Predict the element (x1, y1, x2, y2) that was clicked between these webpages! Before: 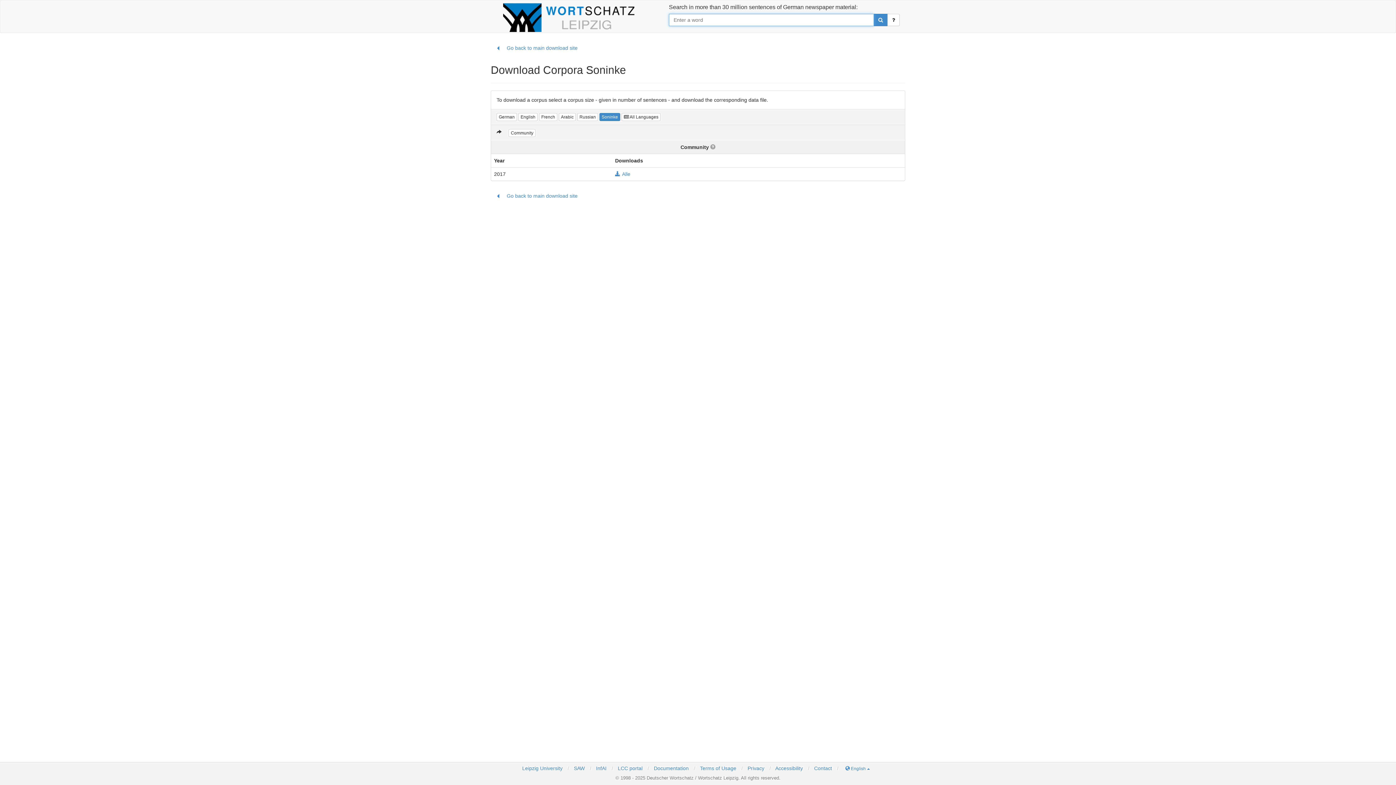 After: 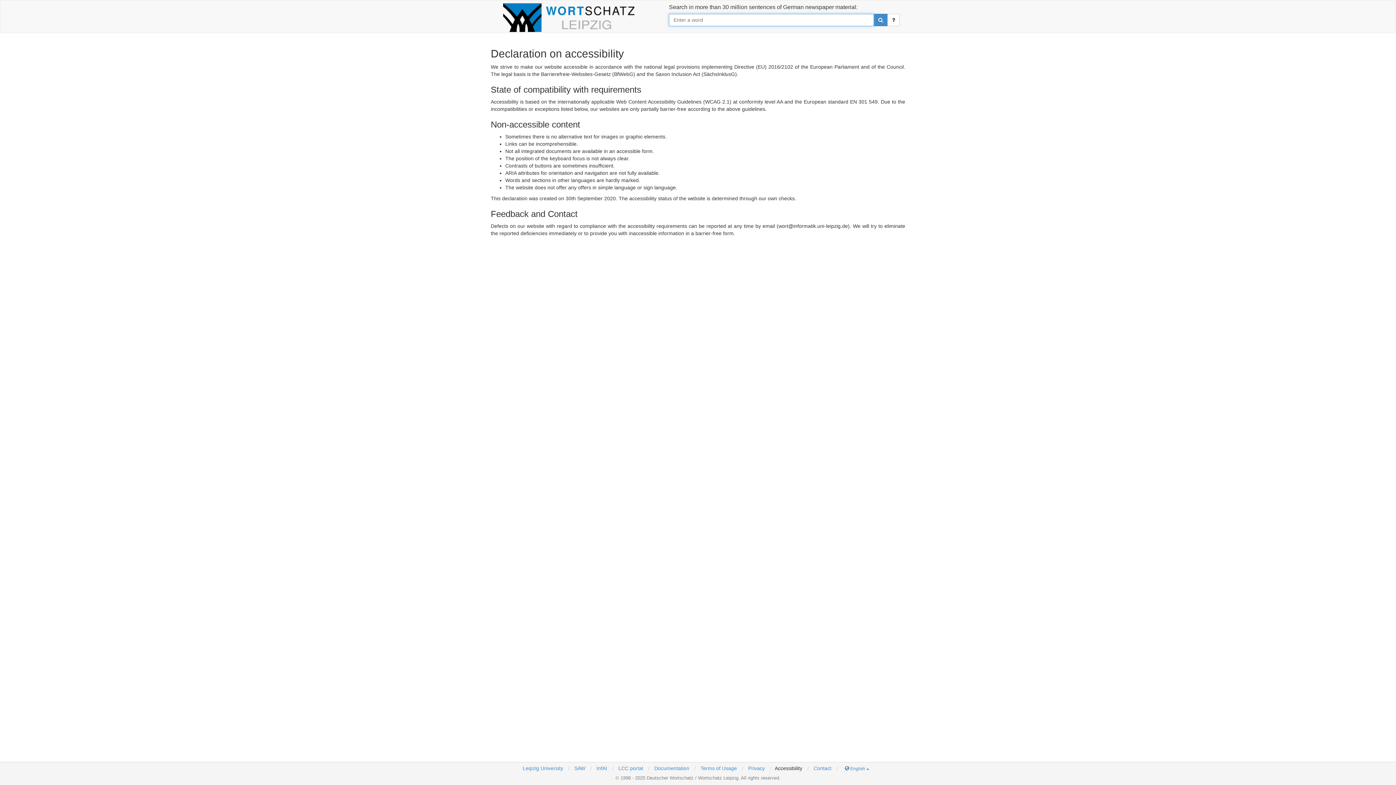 Action: bbox: (775, 765, 803, 771) label: Accessibility